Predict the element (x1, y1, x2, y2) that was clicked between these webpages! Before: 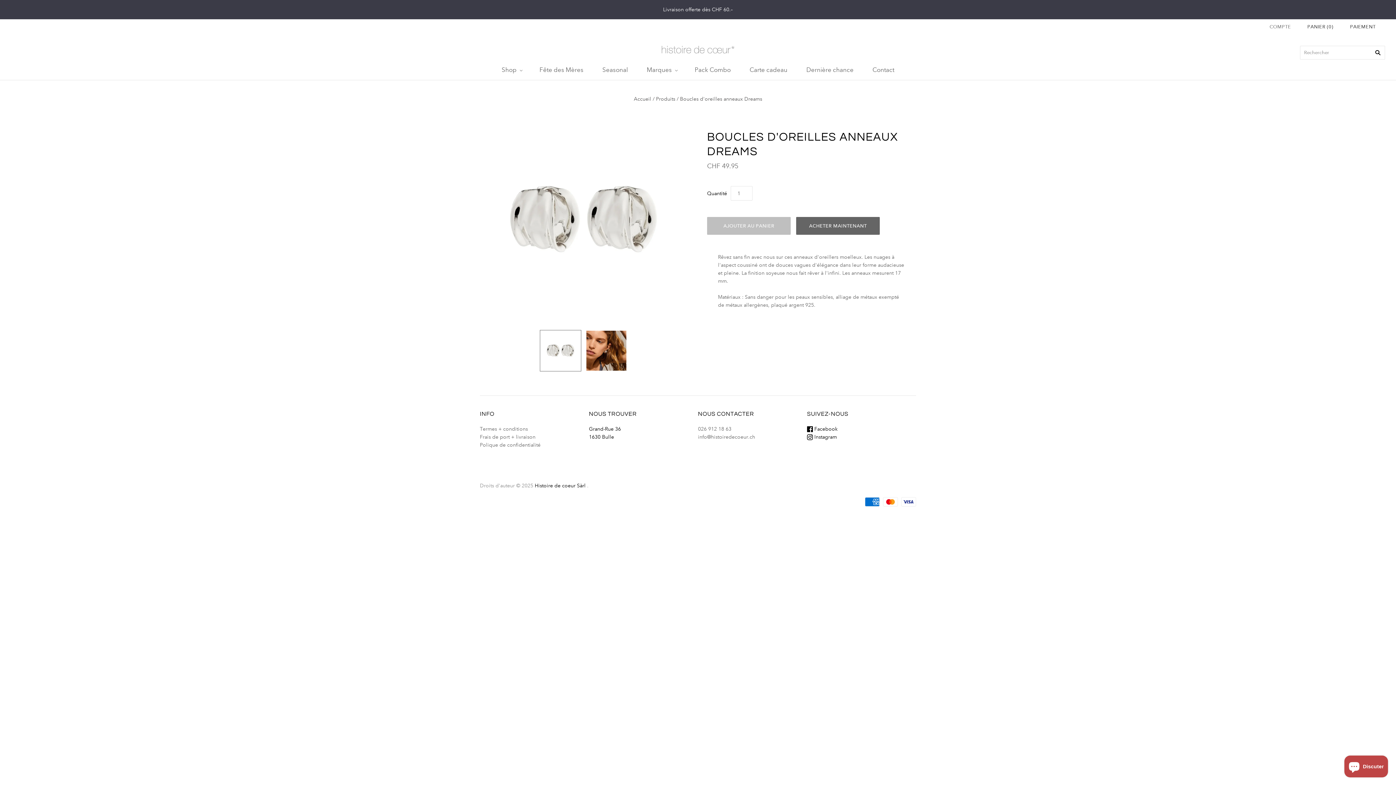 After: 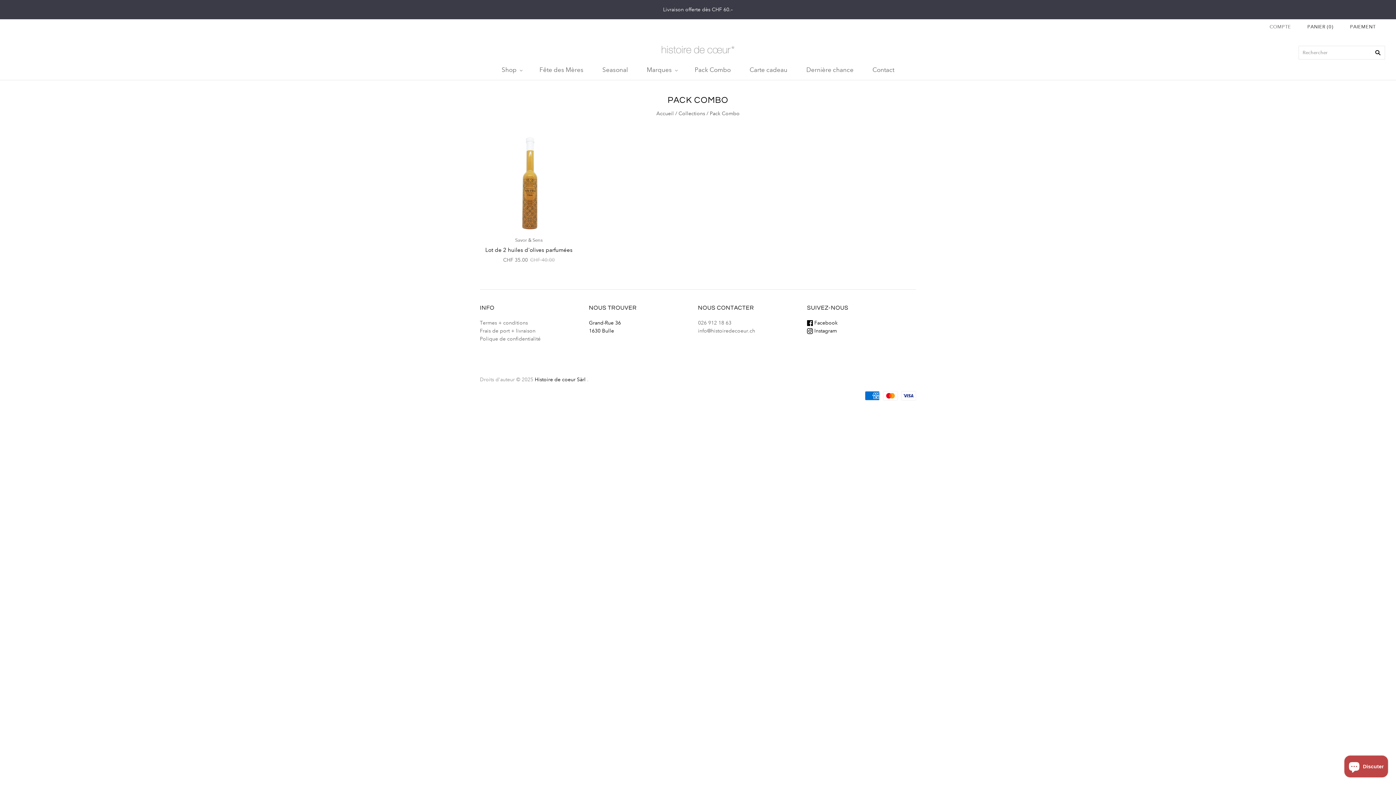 Action: bbox: (685, 59, 740, 80) label: Pack Combo